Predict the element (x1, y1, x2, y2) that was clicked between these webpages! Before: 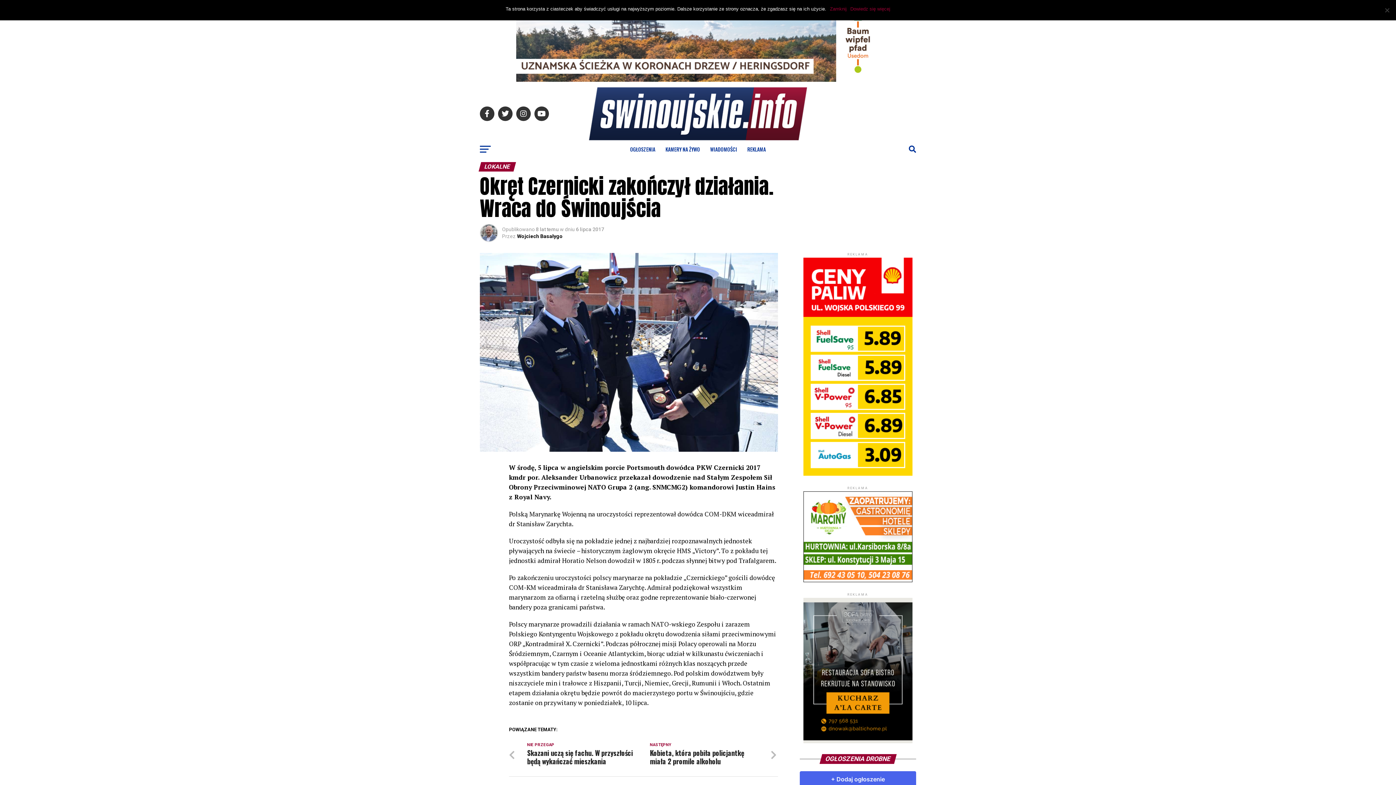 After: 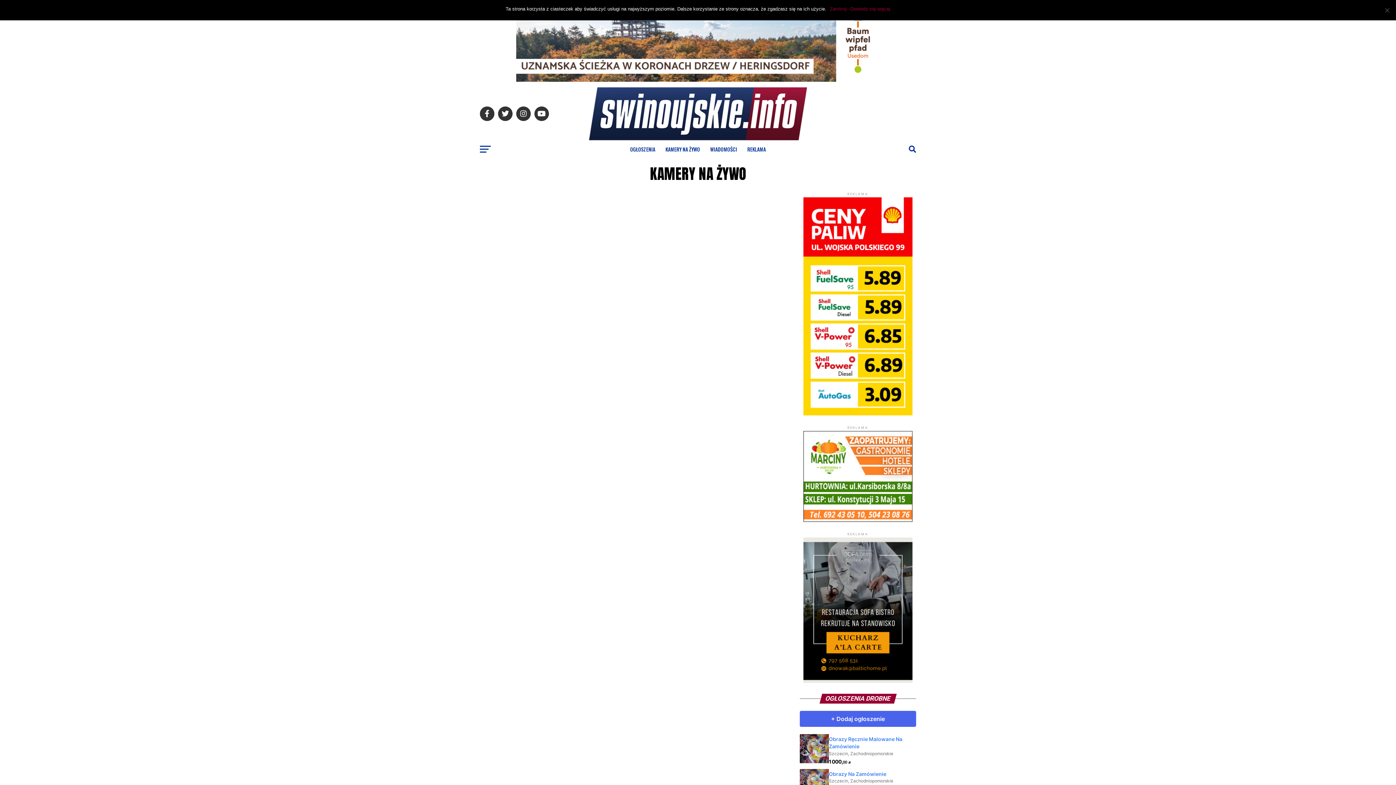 Action: bbox: (661, 140, 704, 158) label: KAMERY NA ŻYWO